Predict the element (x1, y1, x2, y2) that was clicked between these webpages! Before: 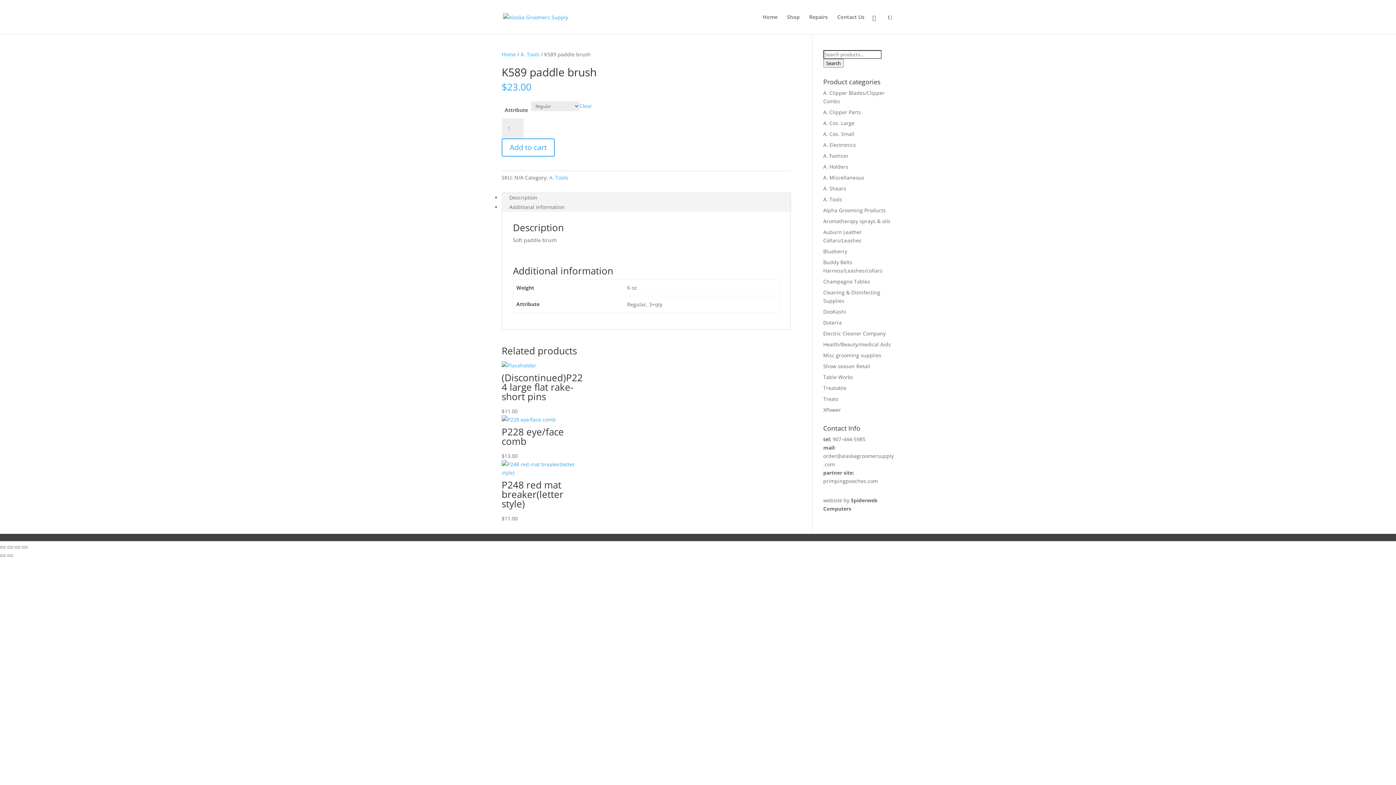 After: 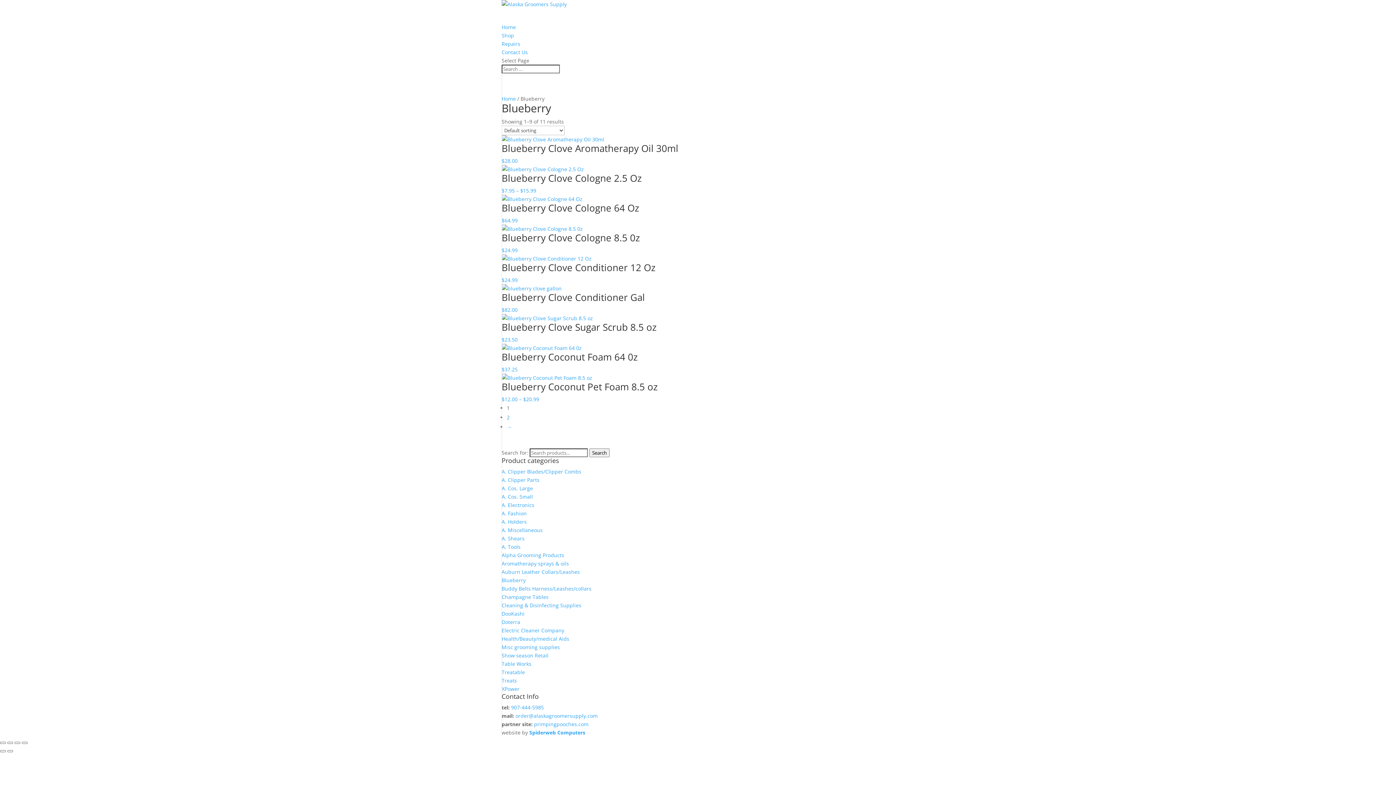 Action: bbox: (823, 248, 847, 254) label: Blueberry